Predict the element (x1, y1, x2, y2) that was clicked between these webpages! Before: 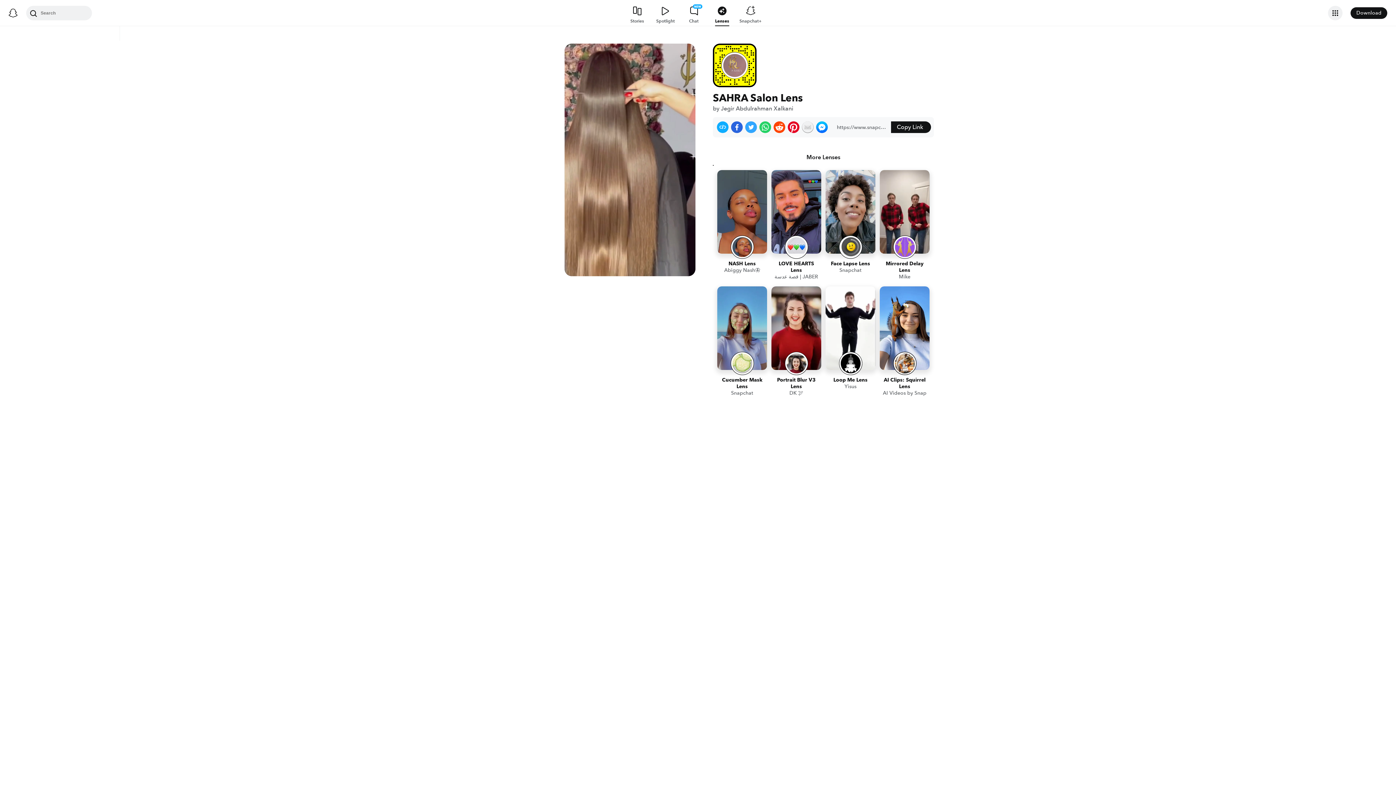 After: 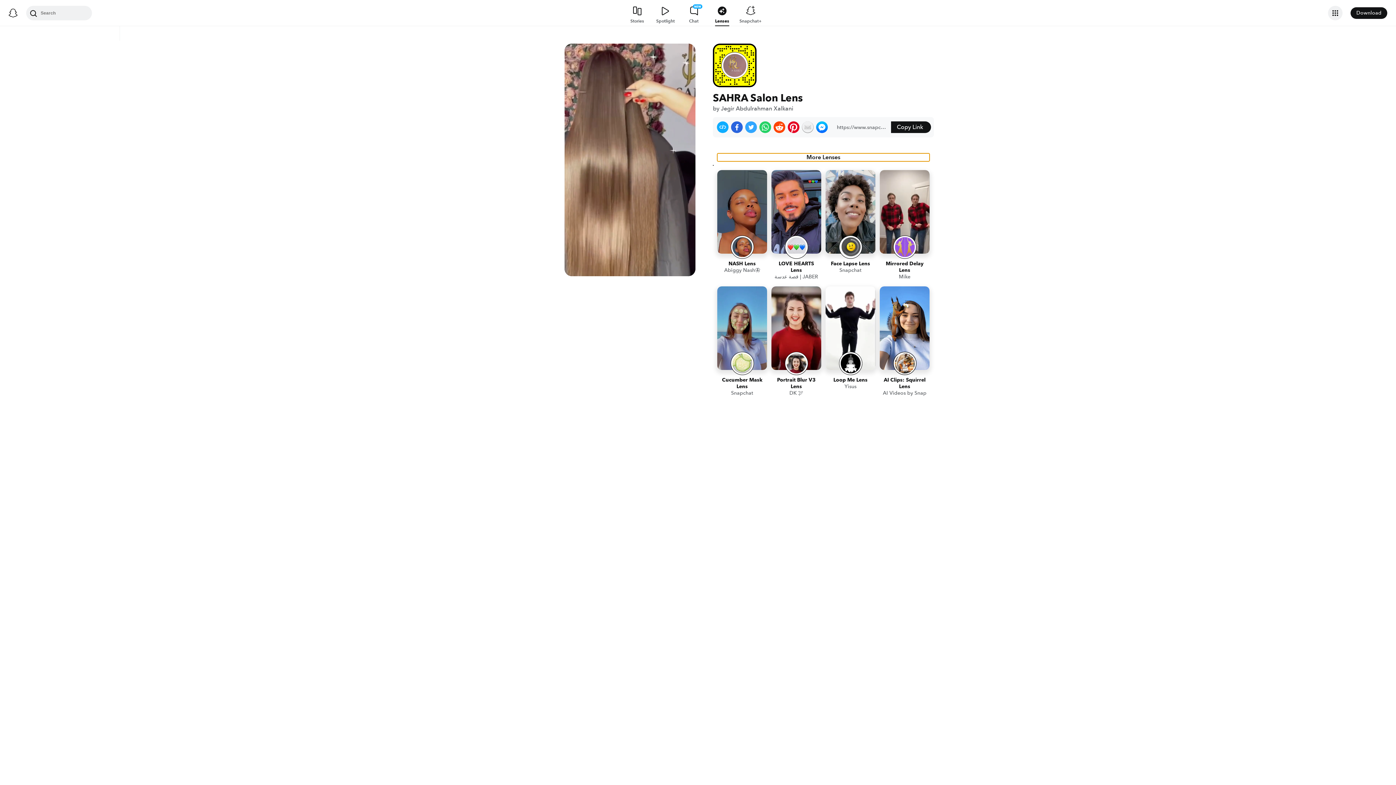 Action: label: More Lenses bbox: (717, 153, 929, 161)